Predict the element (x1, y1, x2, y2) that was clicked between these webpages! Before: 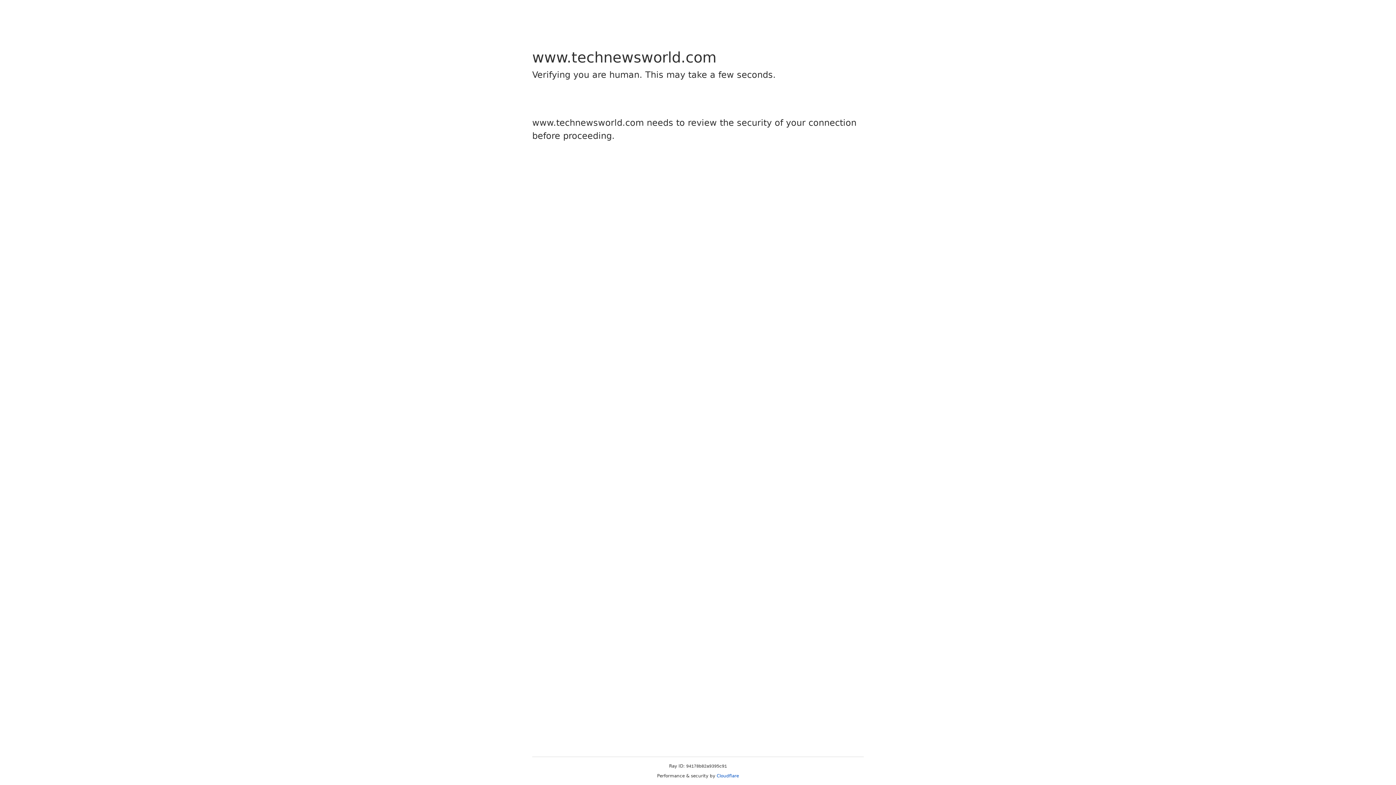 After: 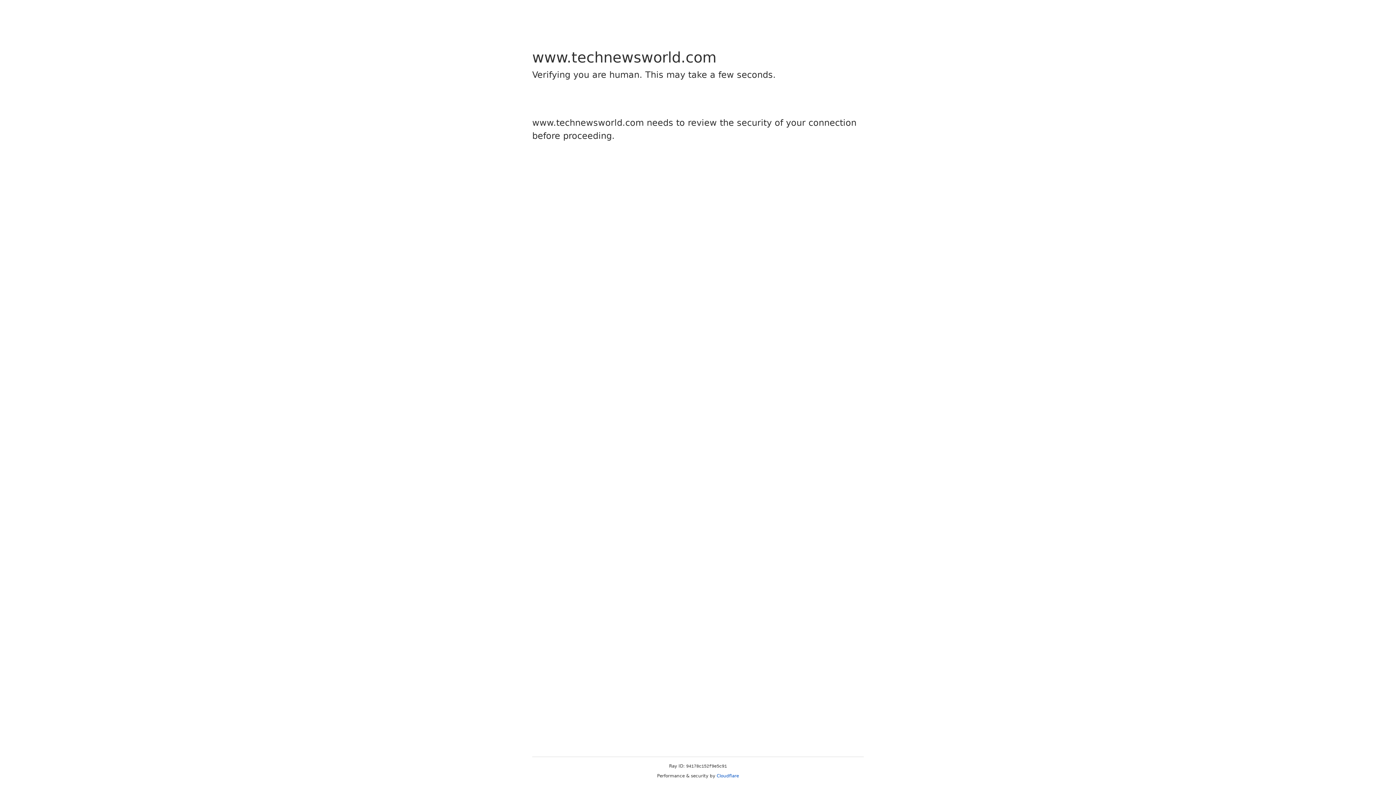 Action: bbox: (716, 773, 739, 778) label: Cloudflare